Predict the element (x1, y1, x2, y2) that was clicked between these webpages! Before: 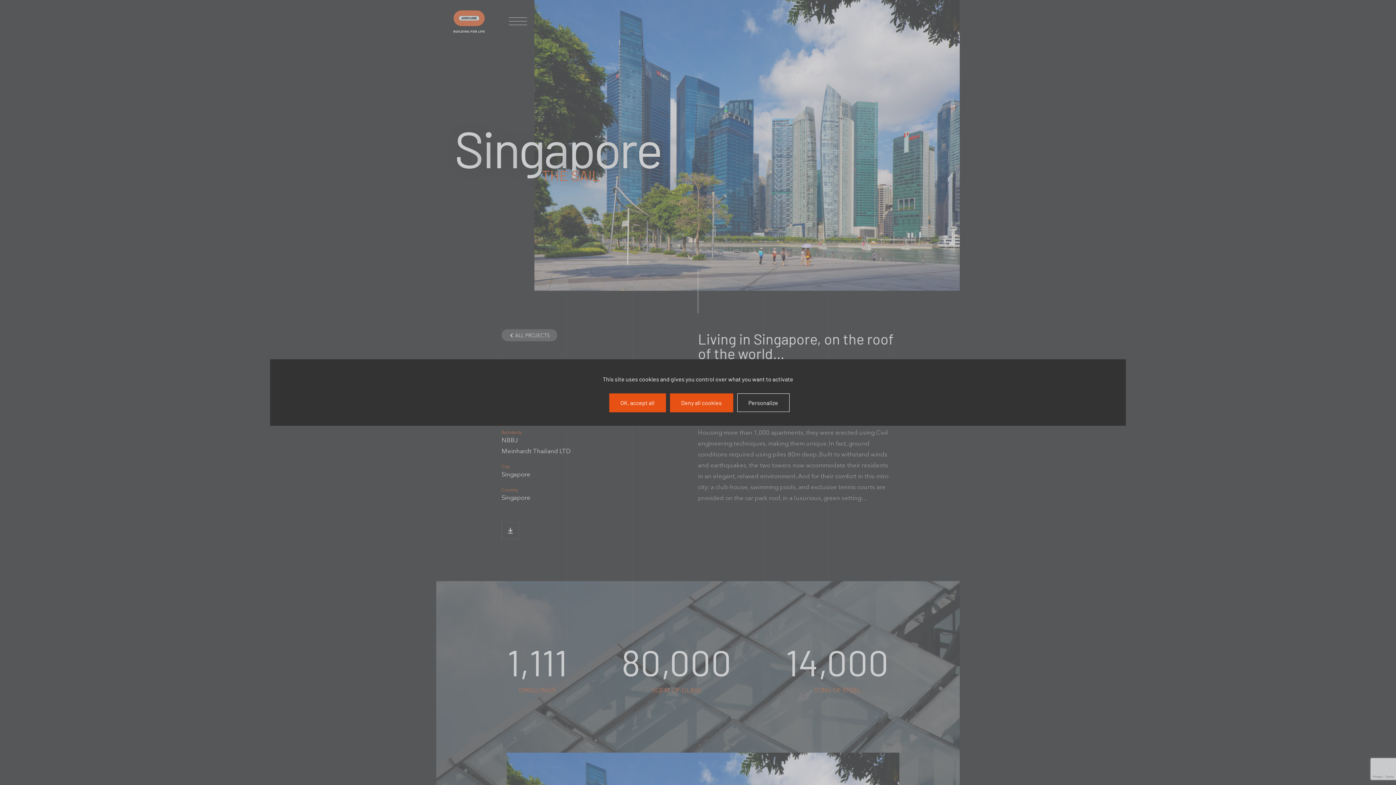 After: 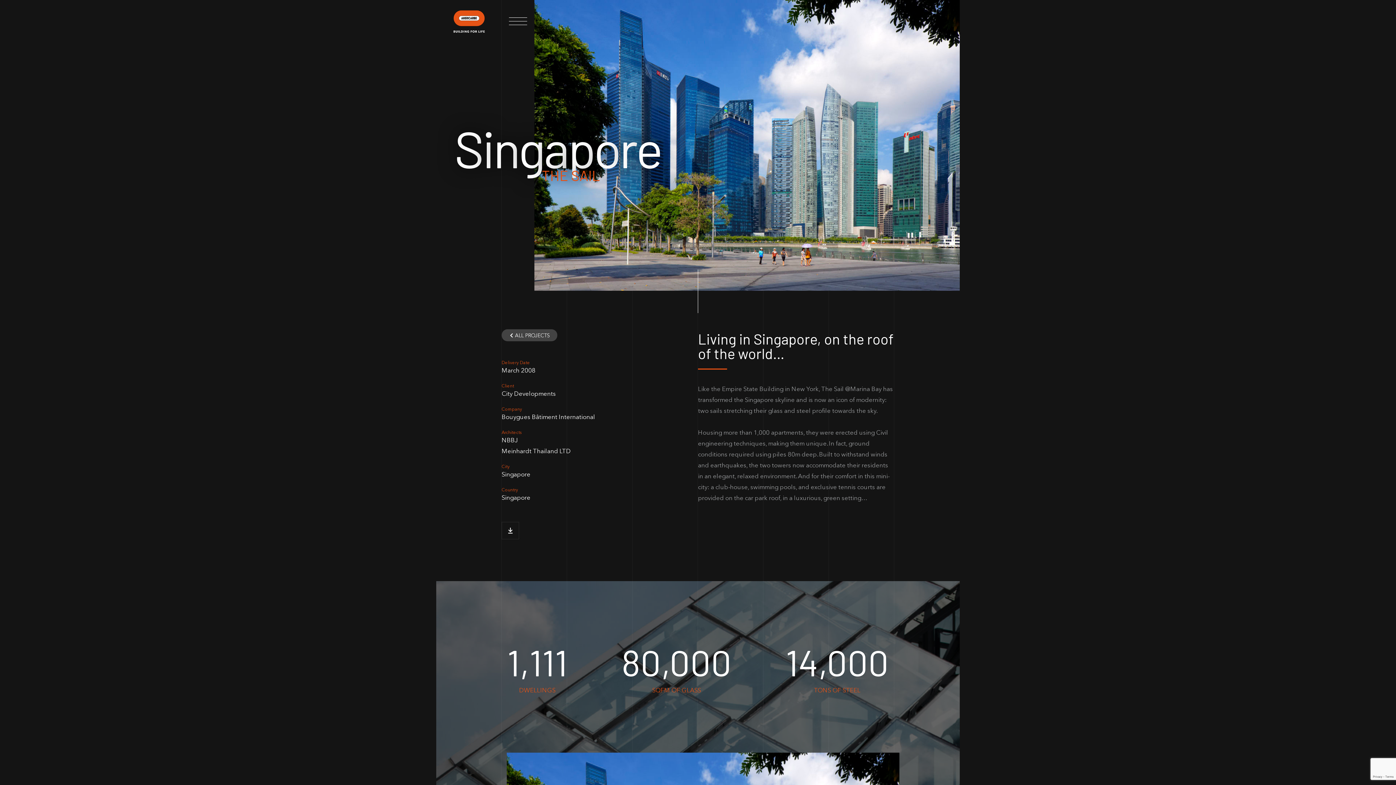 Action: bbox: (609, 393, 666, 412) label: OK, accept all